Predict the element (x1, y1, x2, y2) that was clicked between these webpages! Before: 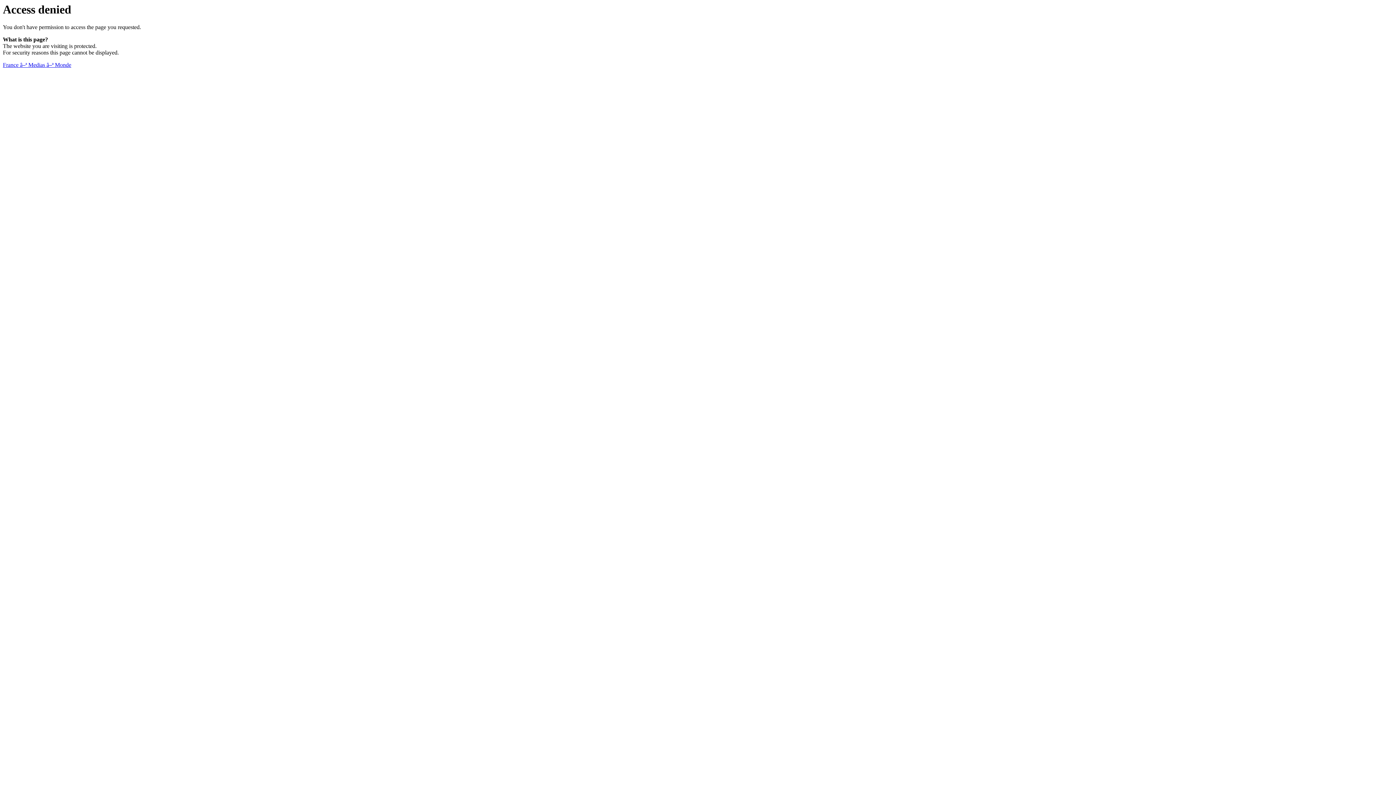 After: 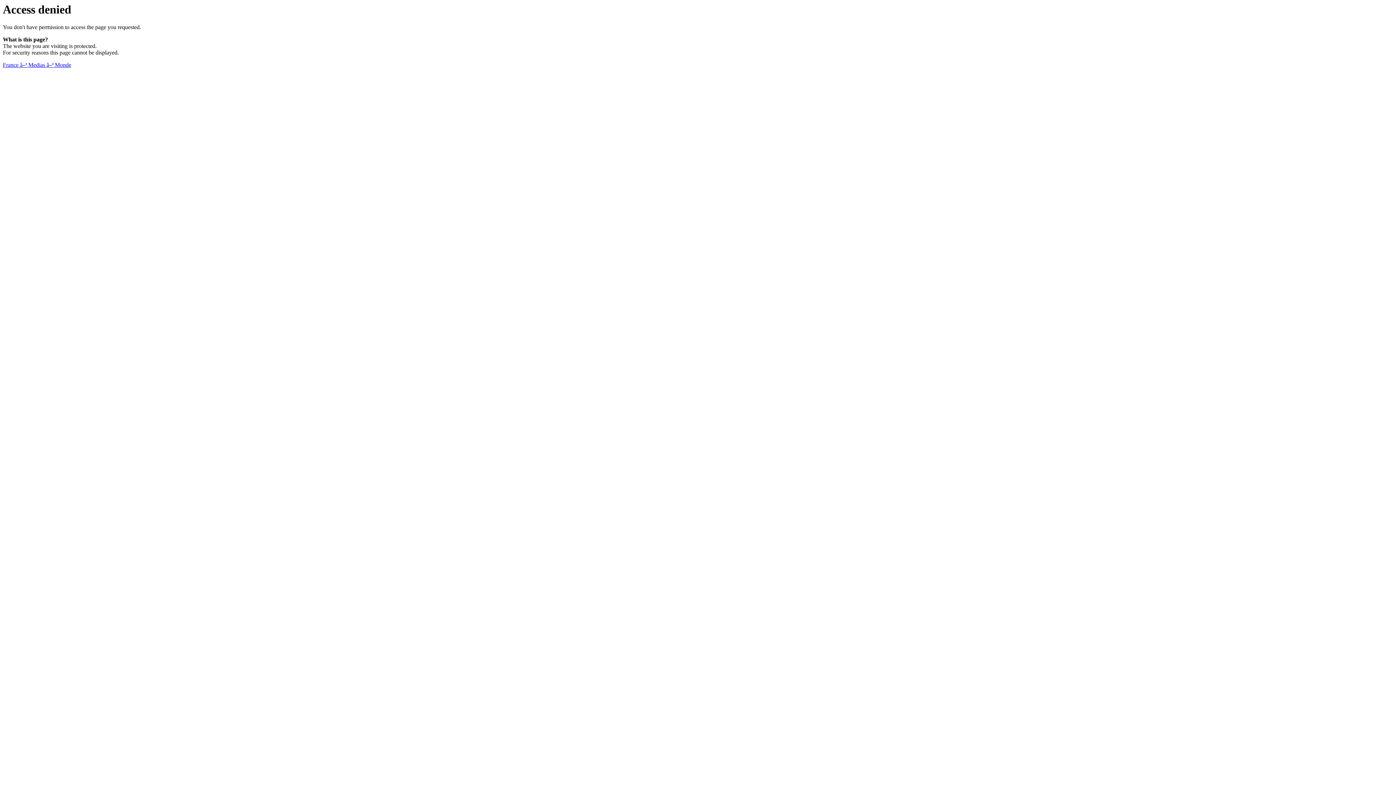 Action: label: France â–ª Medias â–ª Monde bbox: (2, 61, 71, 68)